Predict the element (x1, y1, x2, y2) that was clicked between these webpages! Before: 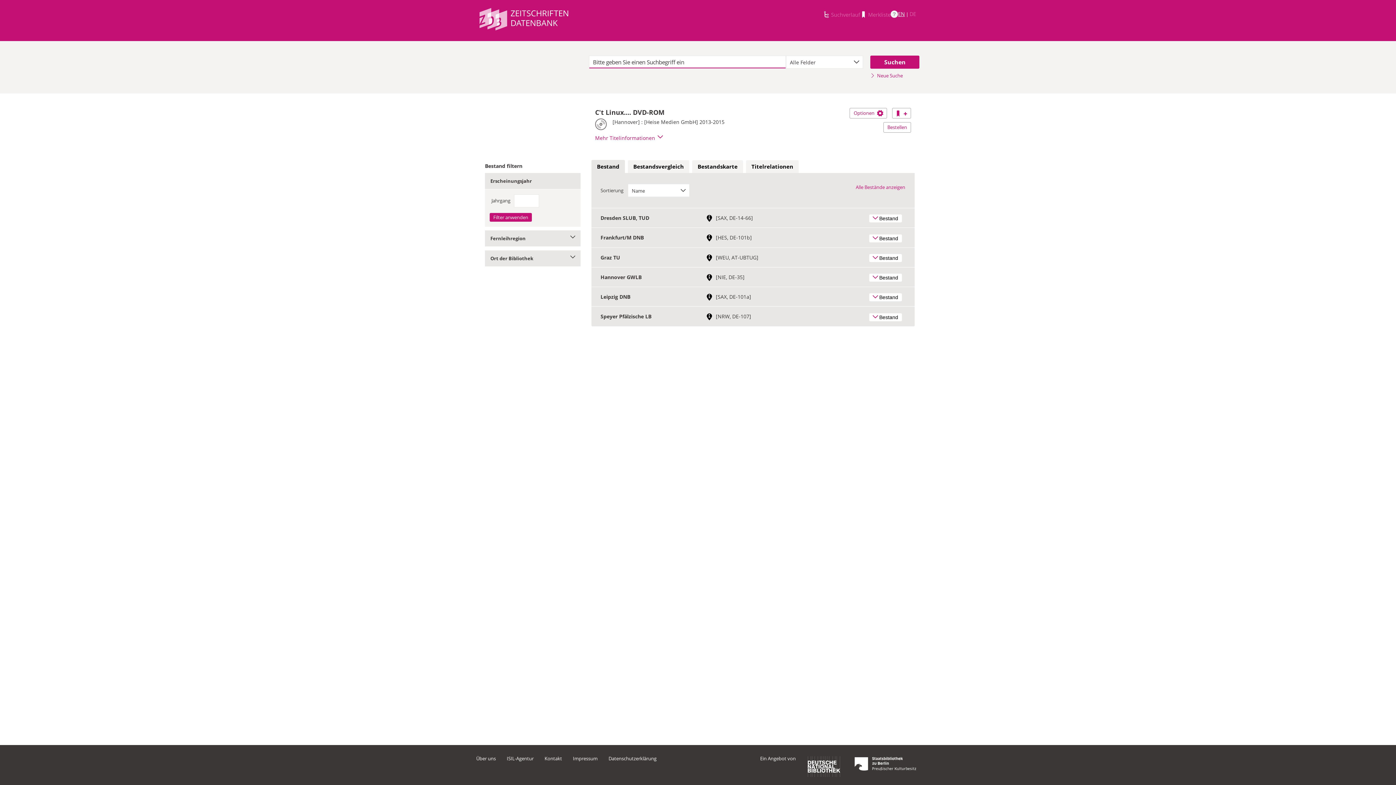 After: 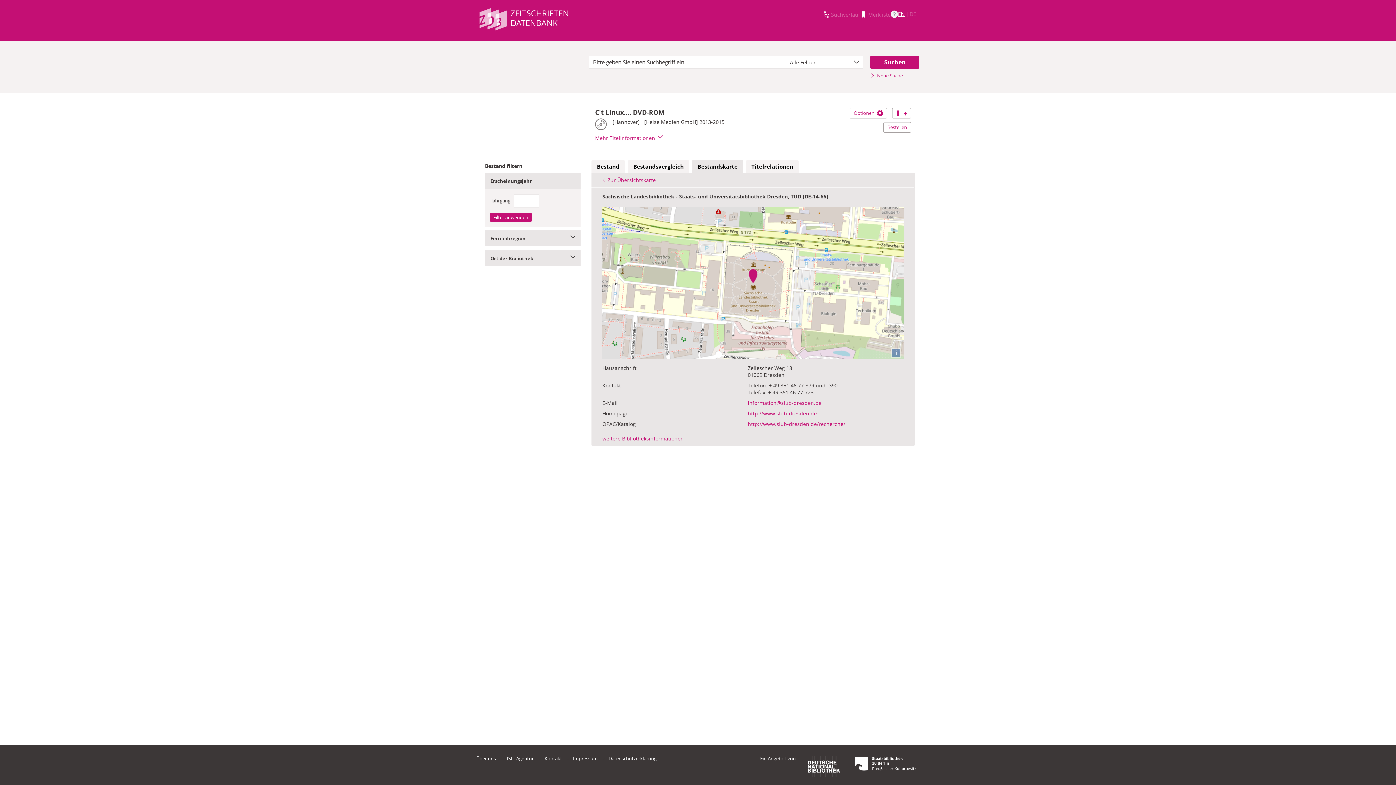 Action: bbox: (706, 214, 716, 221) label:  
Link zur Standortkarte mit weiterführenden Bibliotheksinformationen